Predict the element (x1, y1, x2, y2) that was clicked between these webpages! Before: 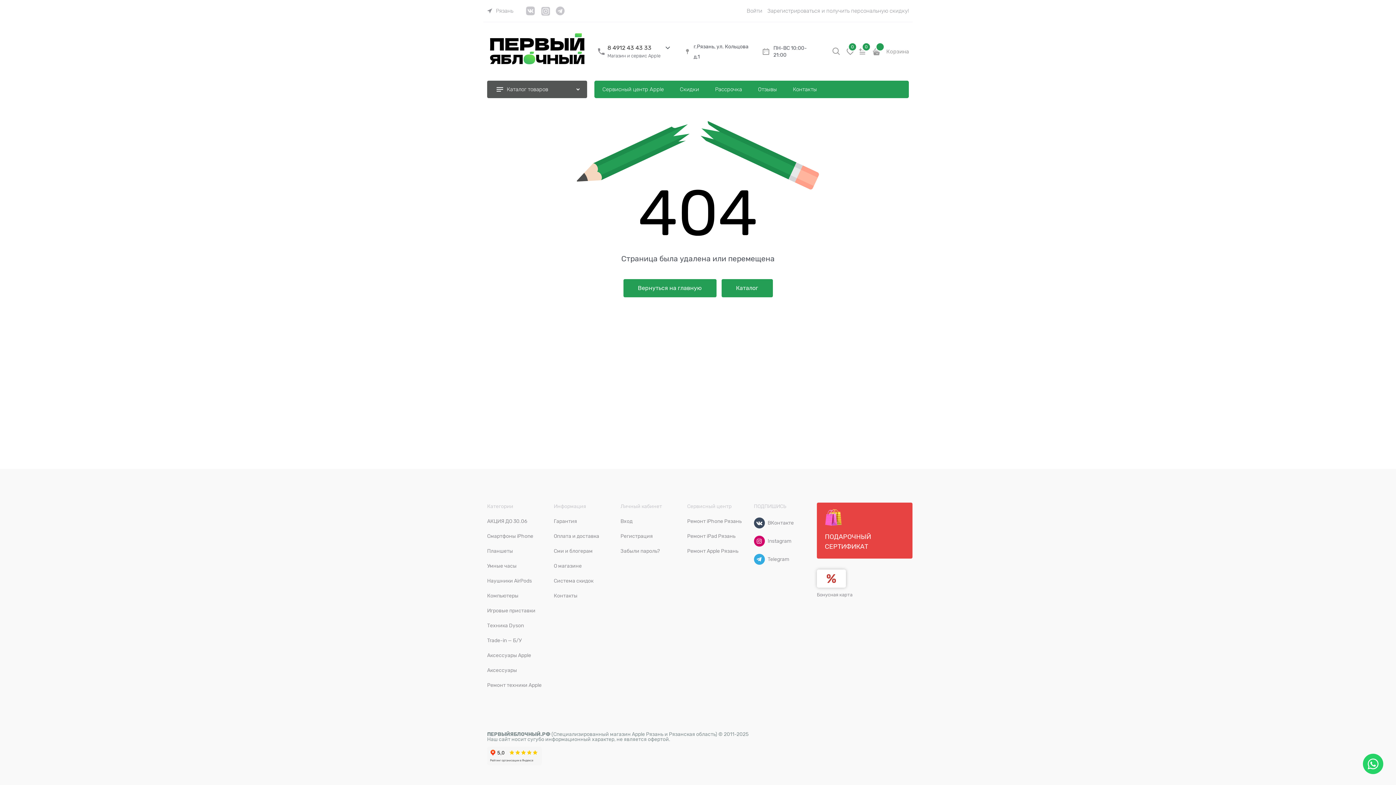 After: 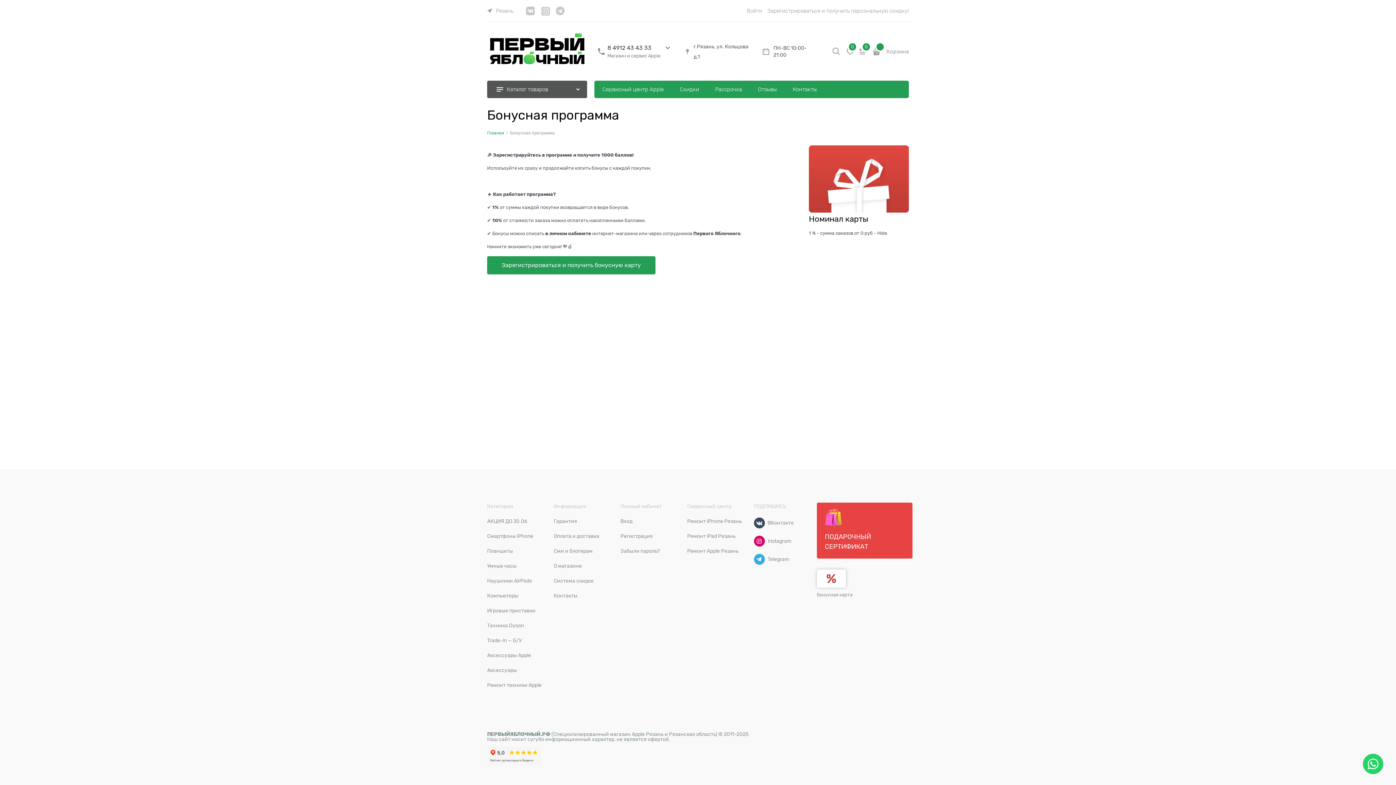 Action: label: Бонусная карта bbox: (817, 569, 912, 598)